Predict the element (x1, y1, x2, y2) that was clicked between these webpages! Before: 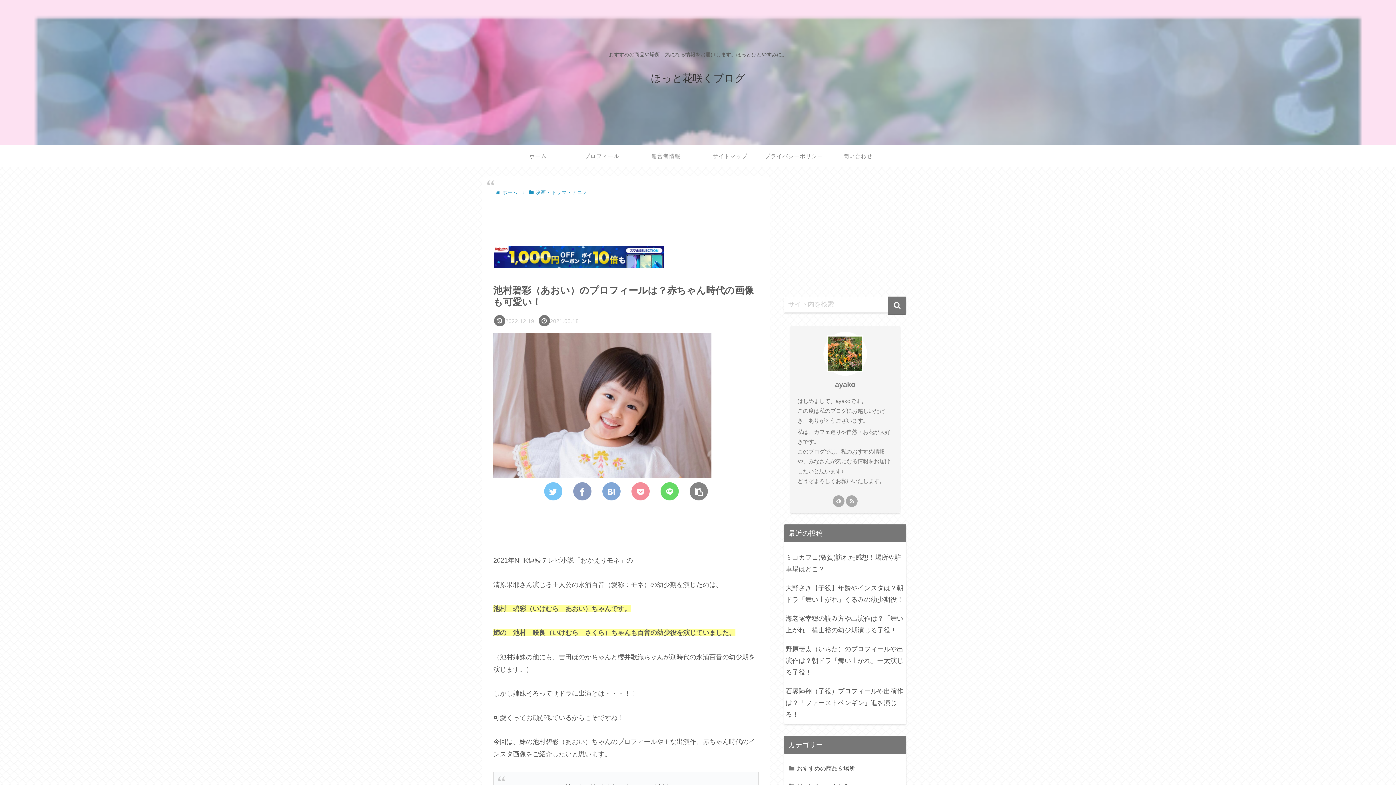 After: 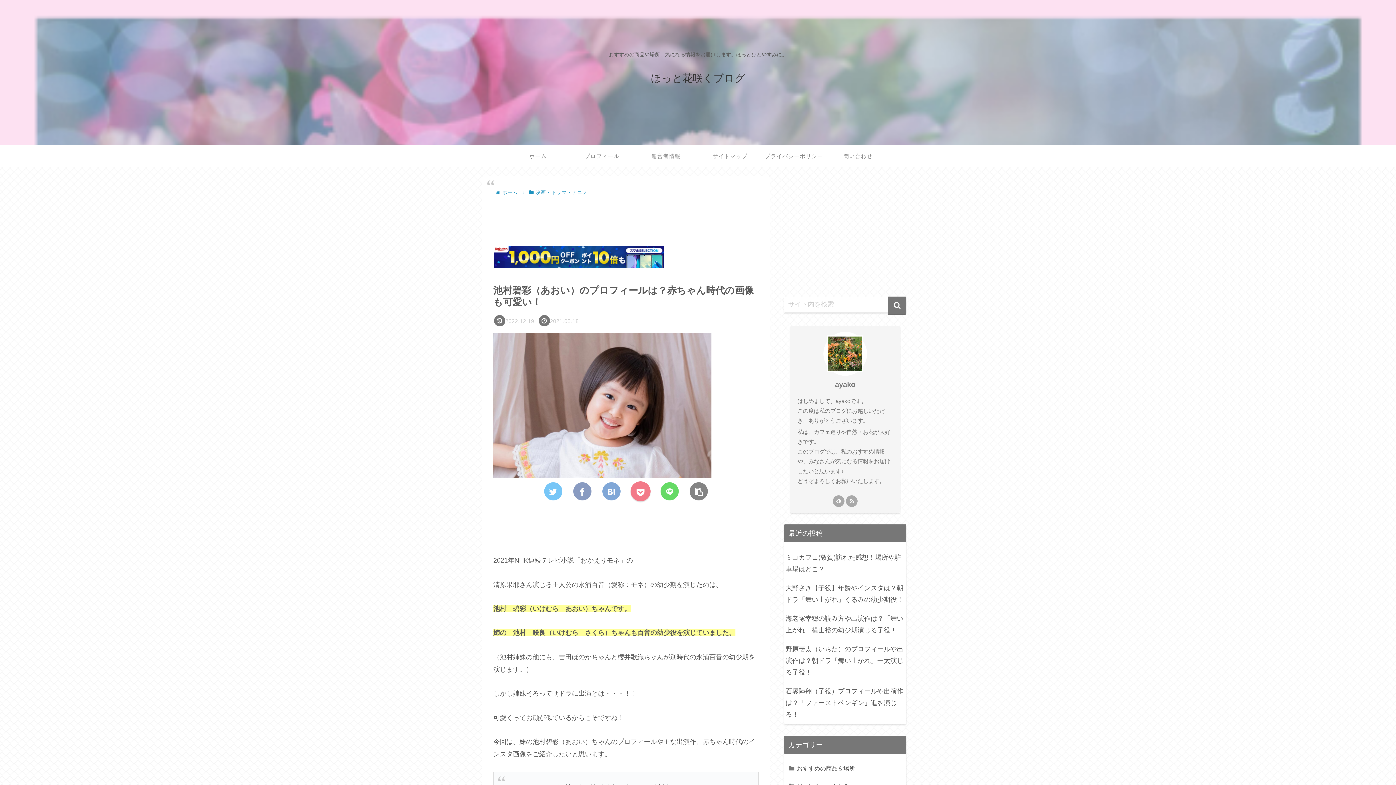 Action: label: Pocketに保存 bbox: (631, 482, 649, 500)